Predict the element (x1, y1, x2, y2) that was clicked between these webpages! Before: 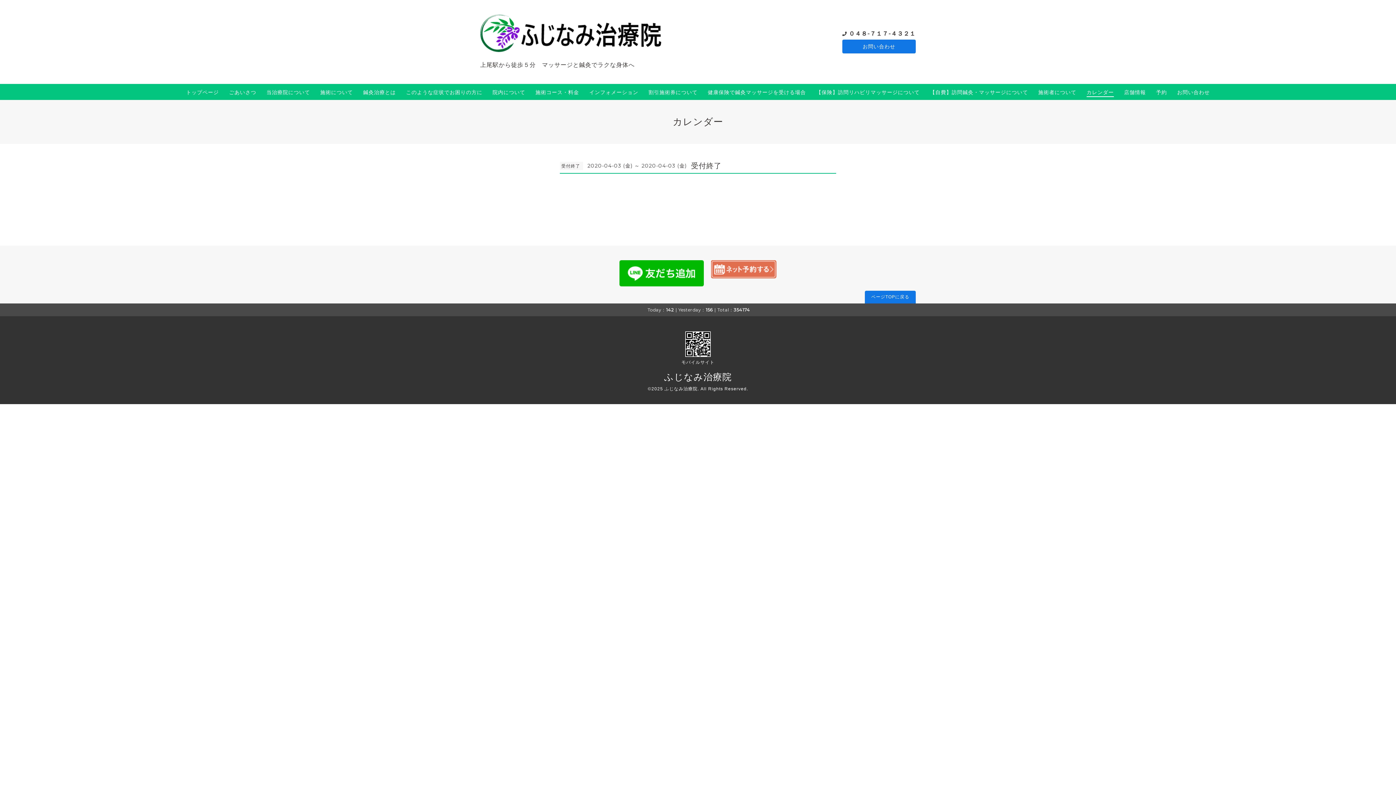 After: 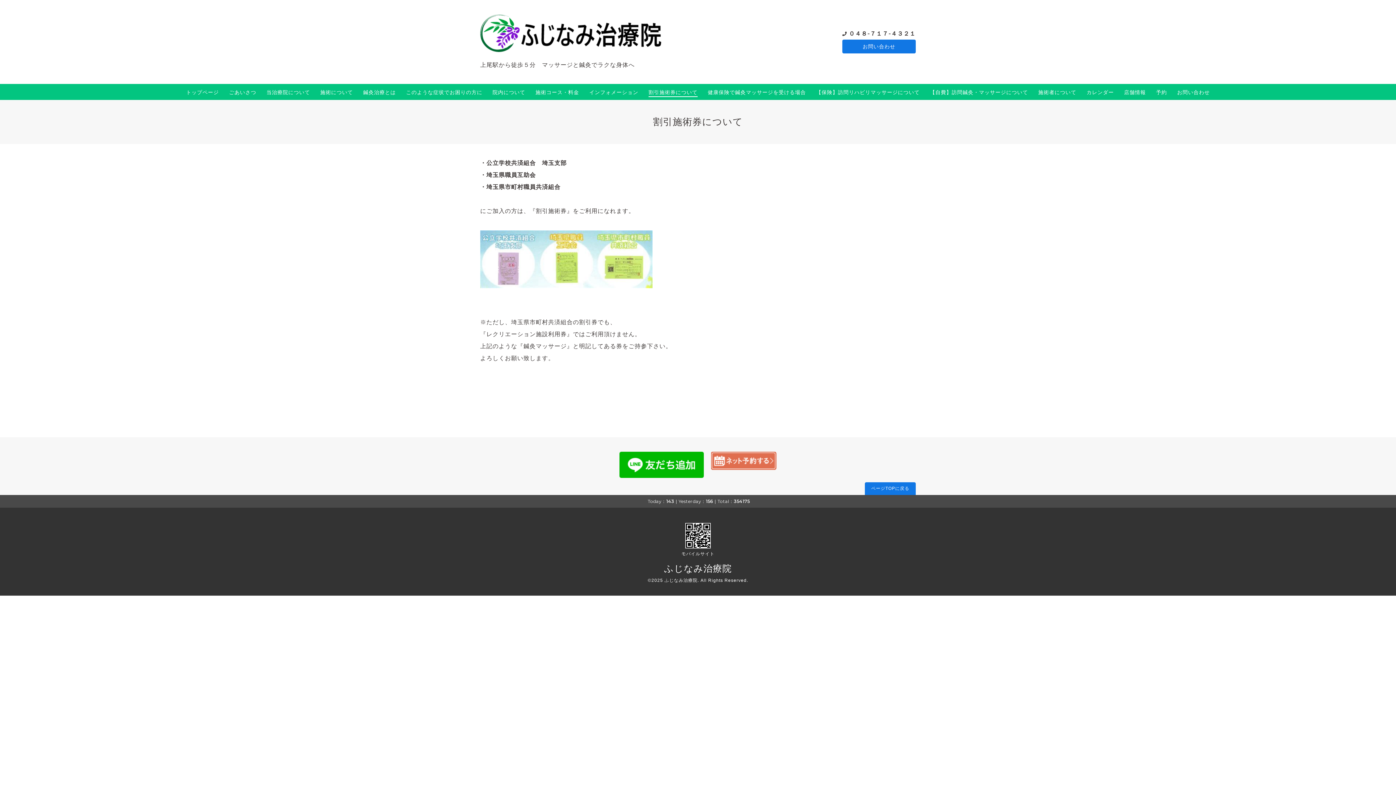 Action: bbox: (648, 88, 697, 96) label: 割引施術券について